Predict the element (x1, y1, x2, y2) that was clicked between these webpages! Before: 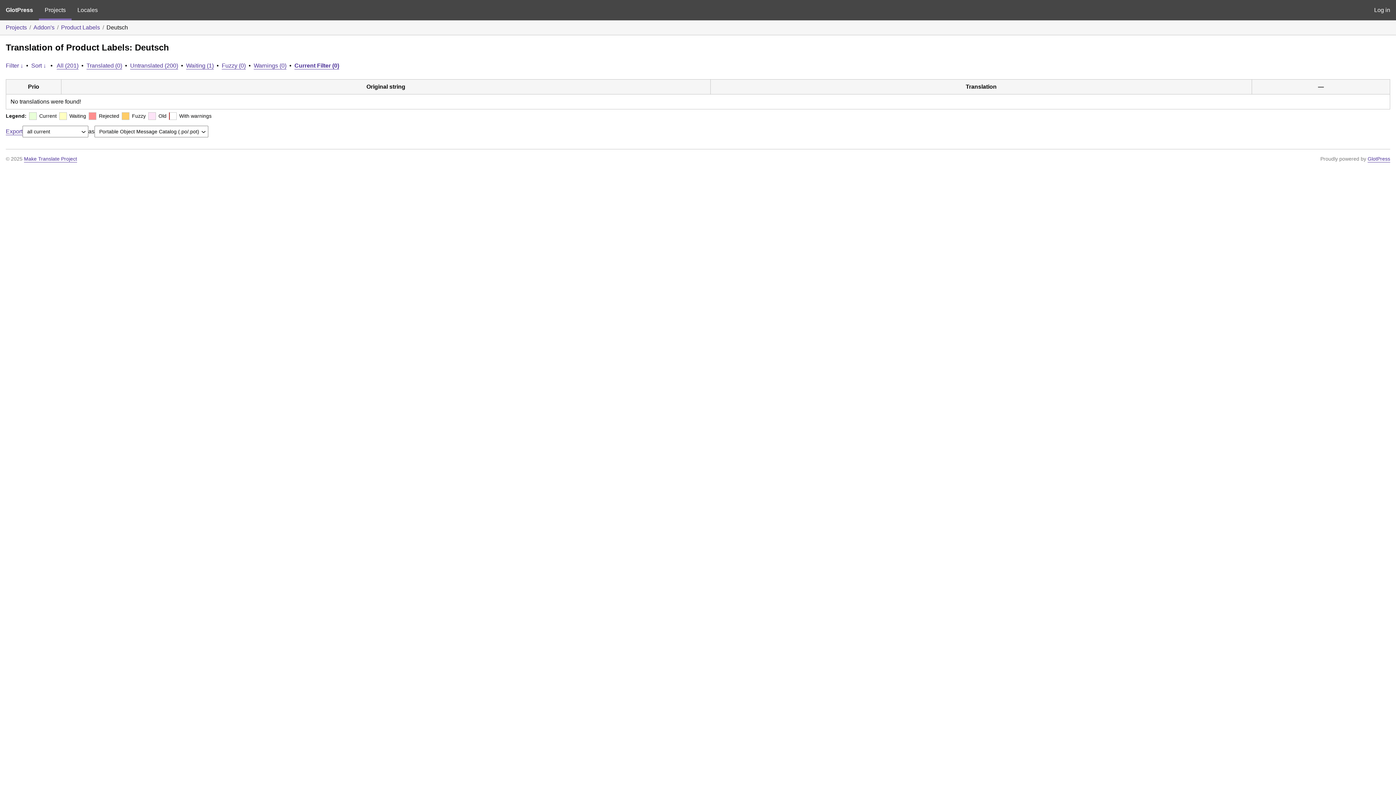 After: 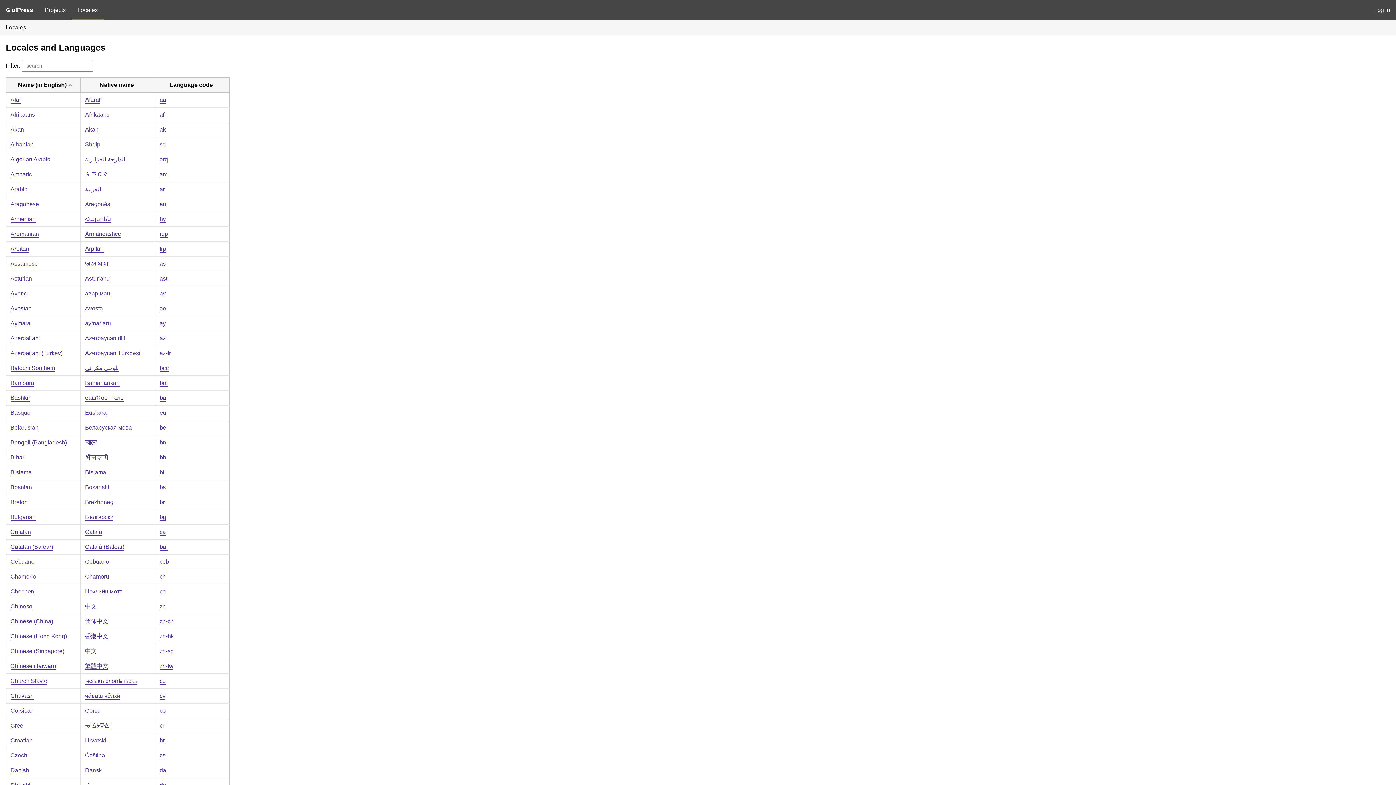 Action: bbox: (71, 0, 103, 20) label: Locales